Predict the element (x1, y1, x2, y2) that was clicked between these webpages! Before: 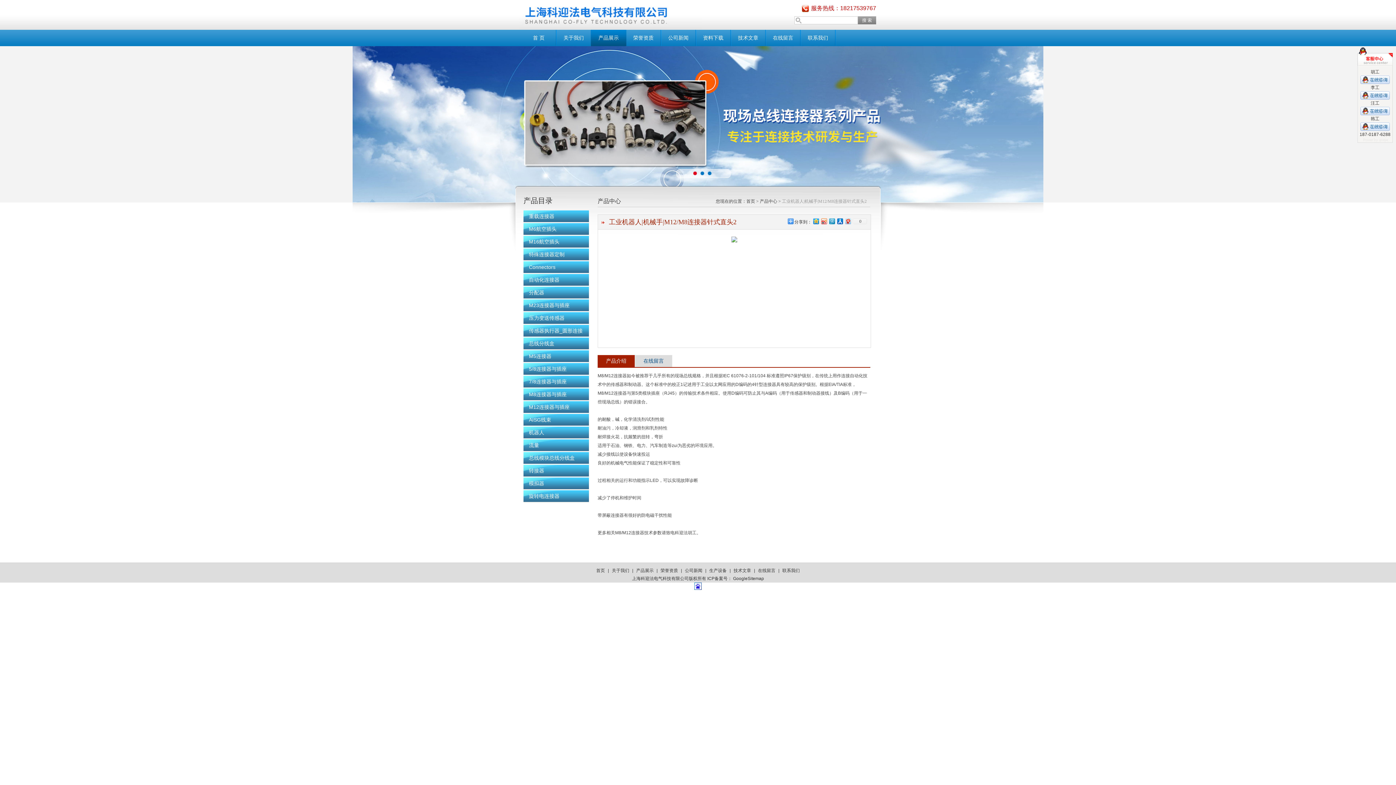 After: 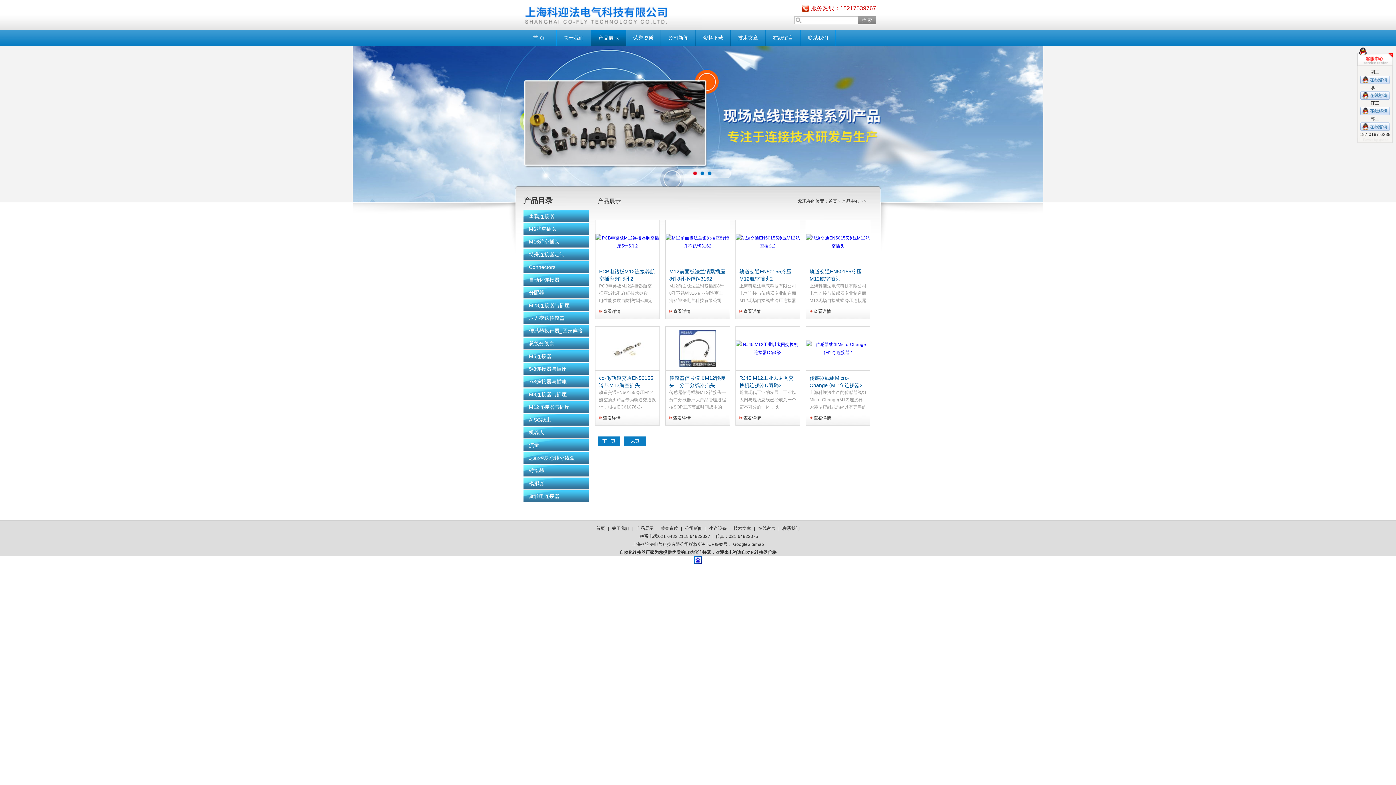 Action: bbox: (529, 274, 585, 285) label: 自动化连接器